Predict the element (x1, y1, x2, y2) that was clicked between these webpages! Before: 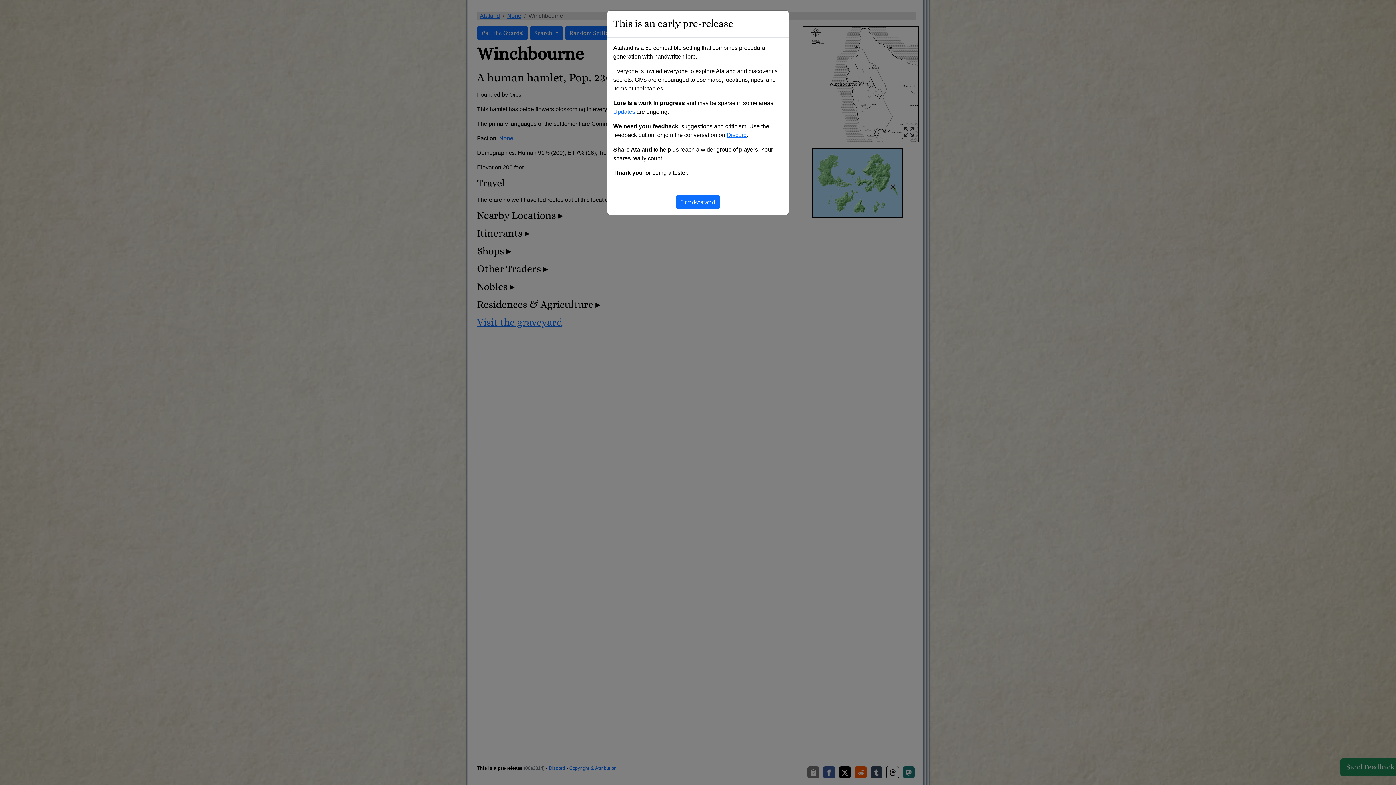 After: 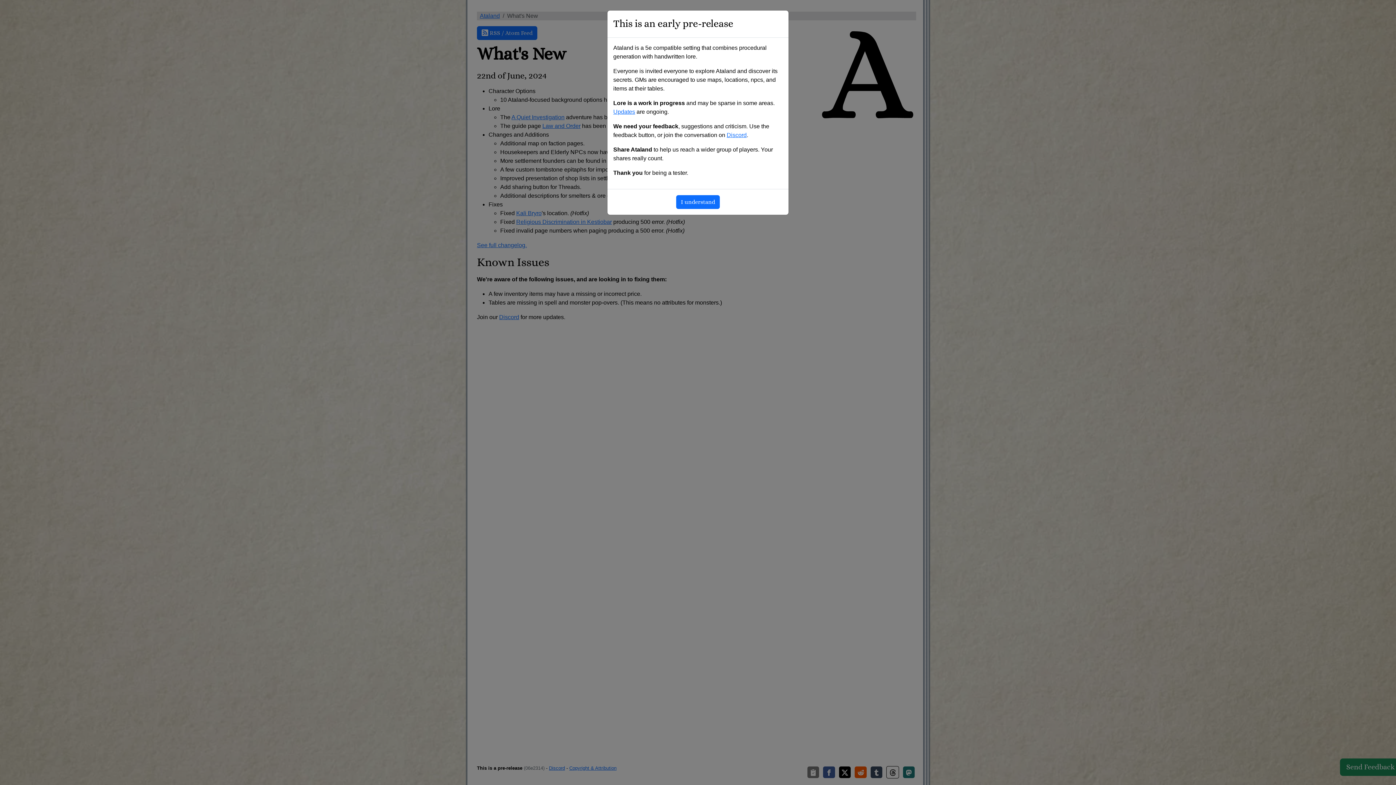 Action: bbox: (613, 108, 635, 114) label: Updates